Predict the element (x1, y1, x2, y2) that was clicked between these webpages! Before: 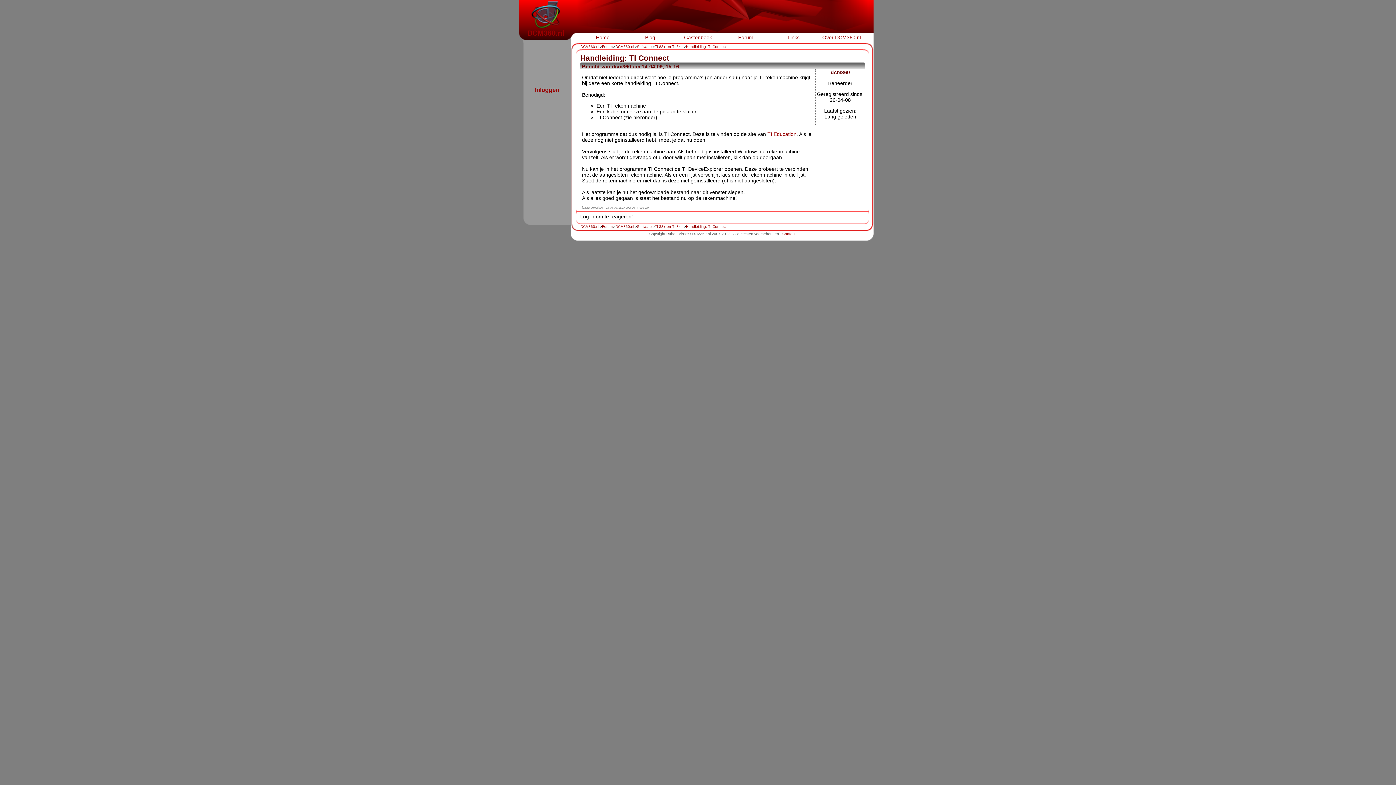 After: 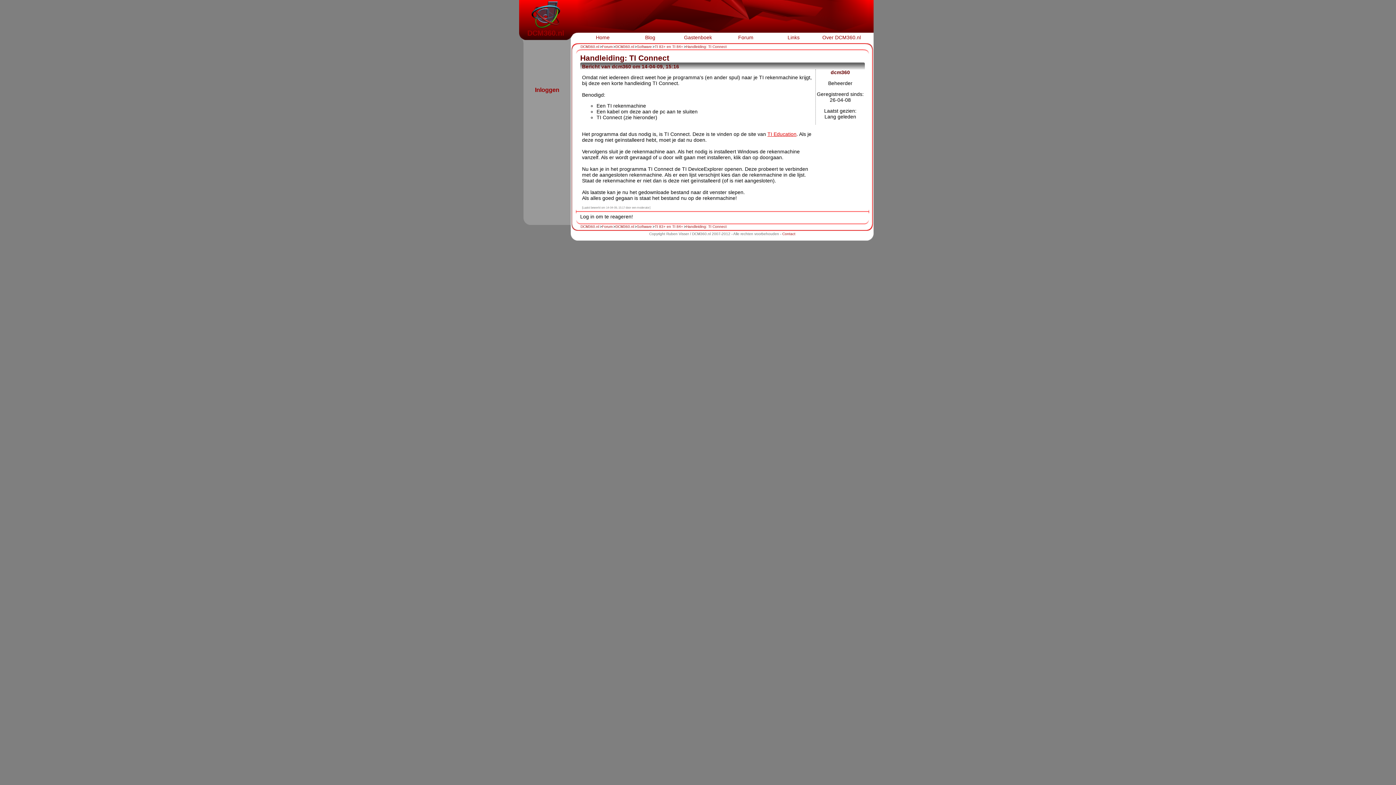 Action: bbox: (767, 131, 796, 137) label: TI Education